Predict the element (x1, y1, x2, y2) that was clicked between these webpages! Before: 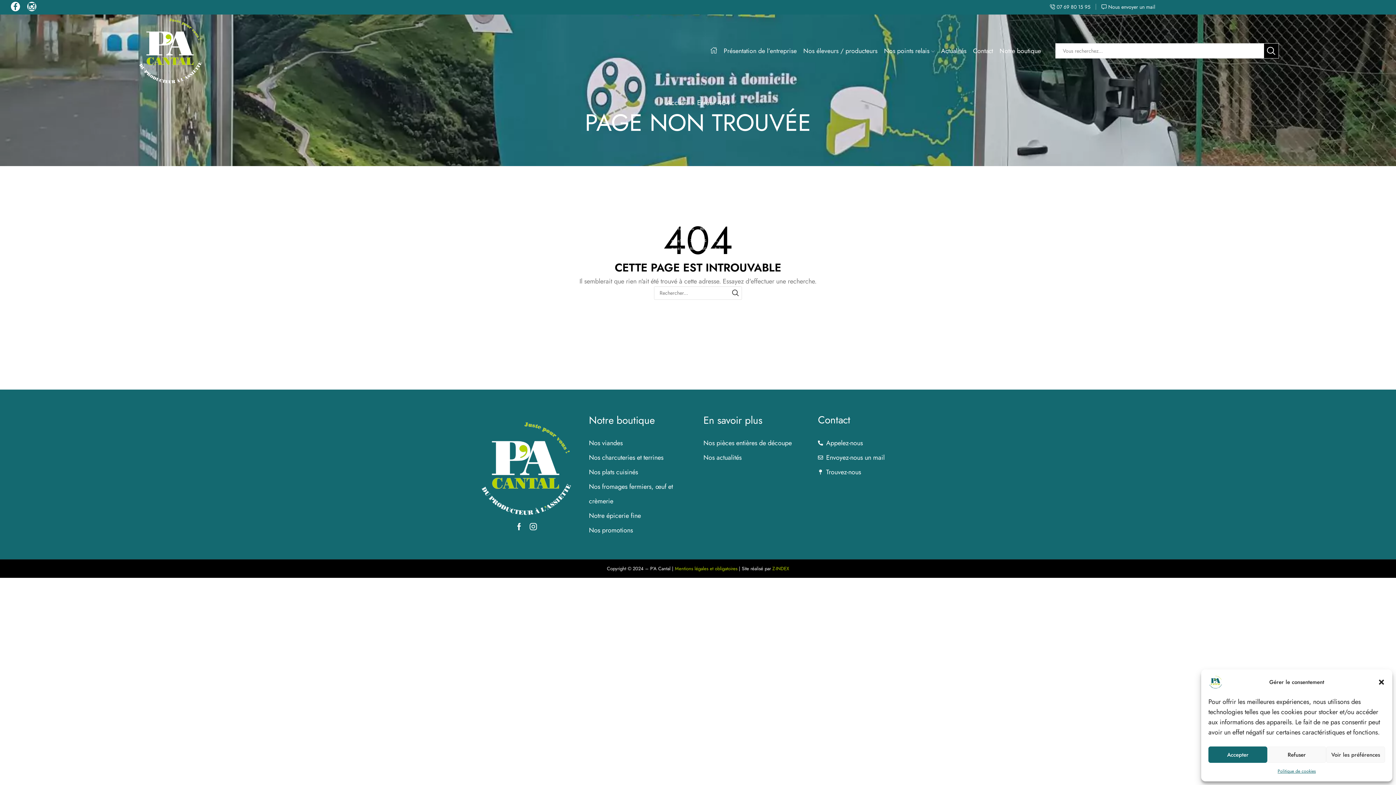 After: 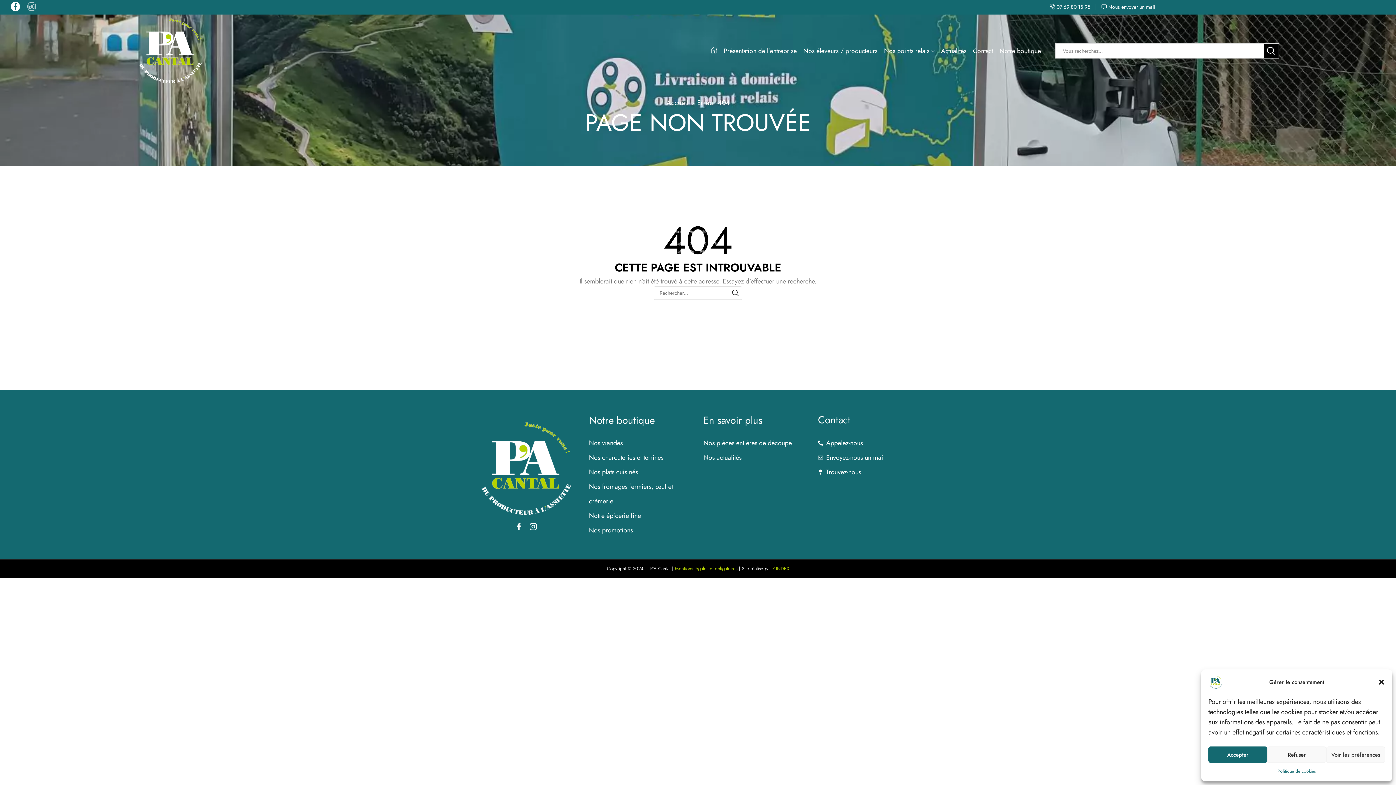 Action: bbox: (27, 1, 36, 12)